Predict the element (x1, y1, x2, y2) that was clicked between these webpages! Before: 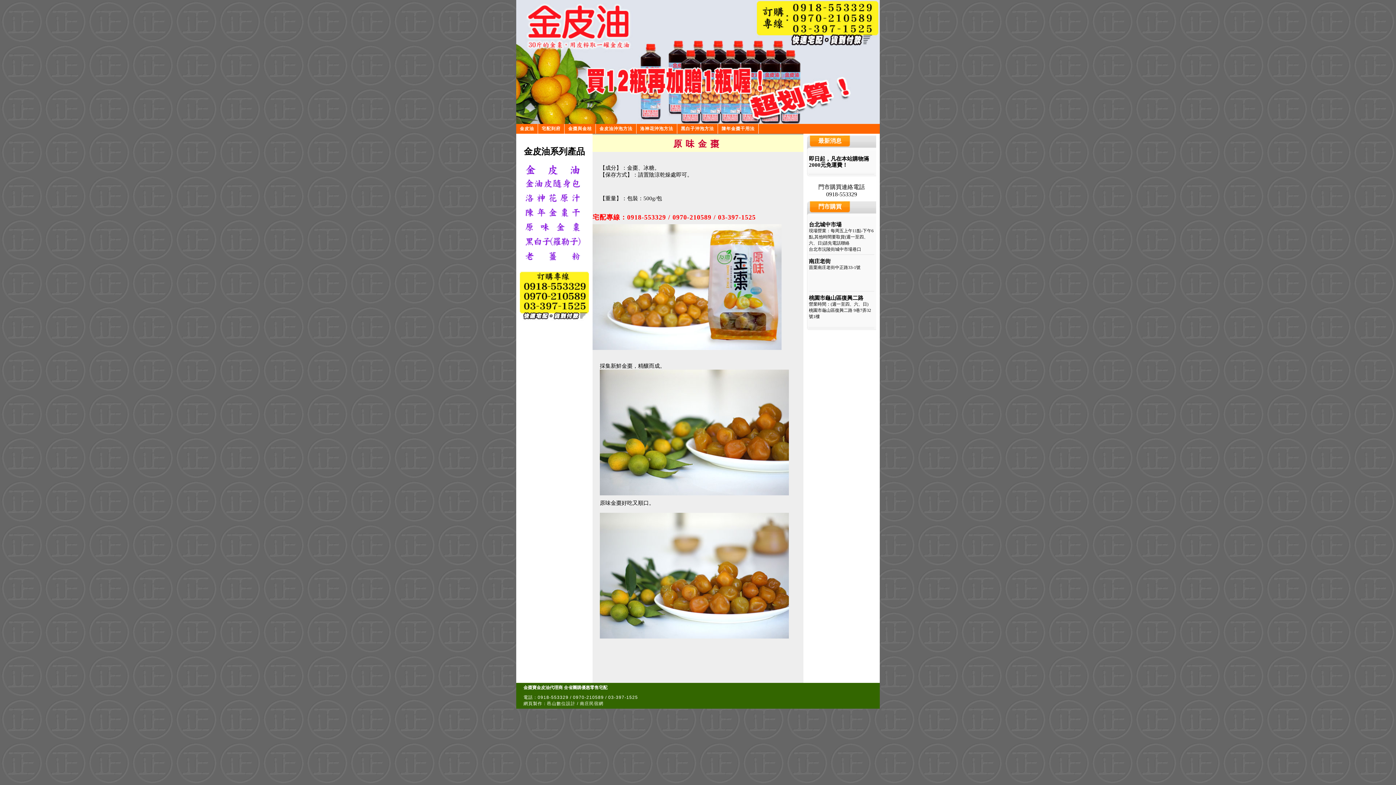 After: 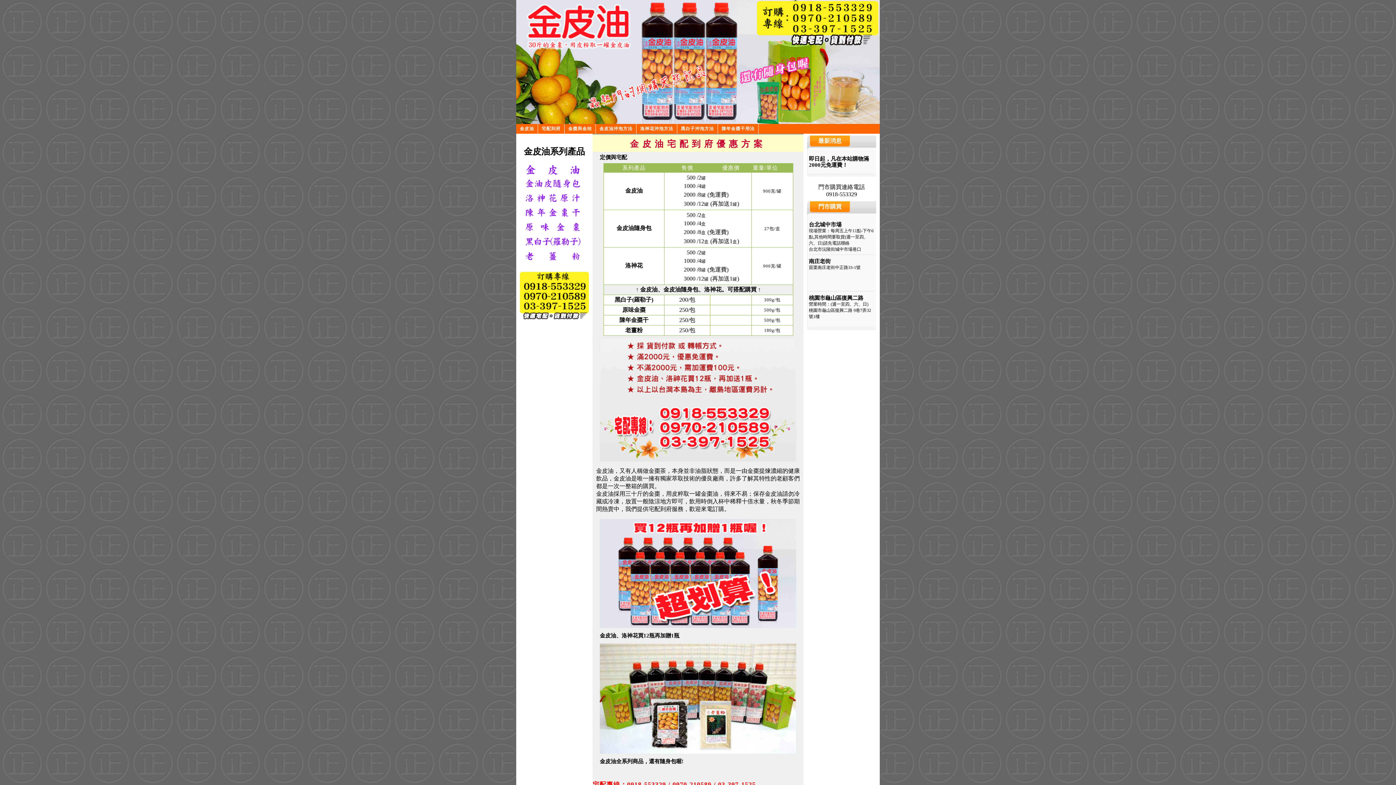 Action: bbox: (516, 0, 880, 124)